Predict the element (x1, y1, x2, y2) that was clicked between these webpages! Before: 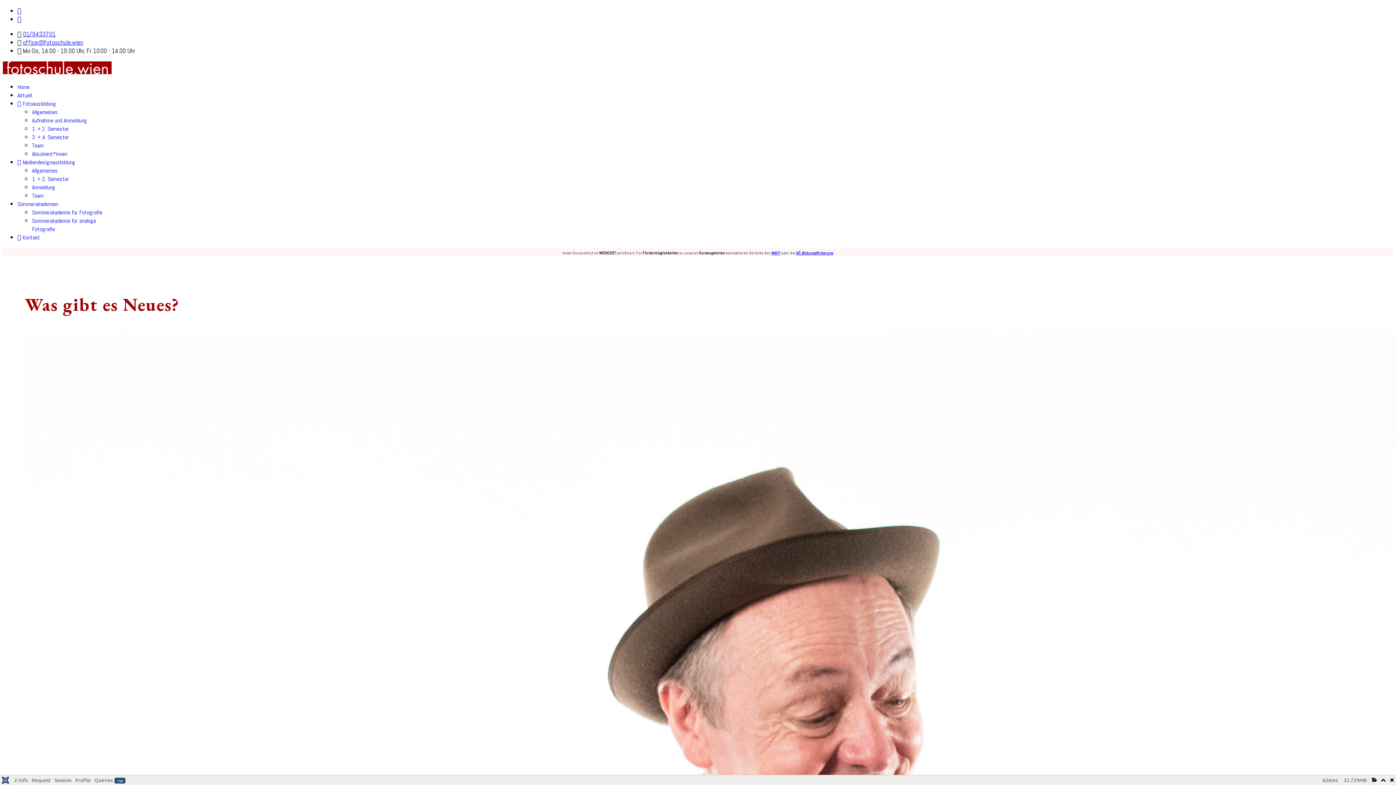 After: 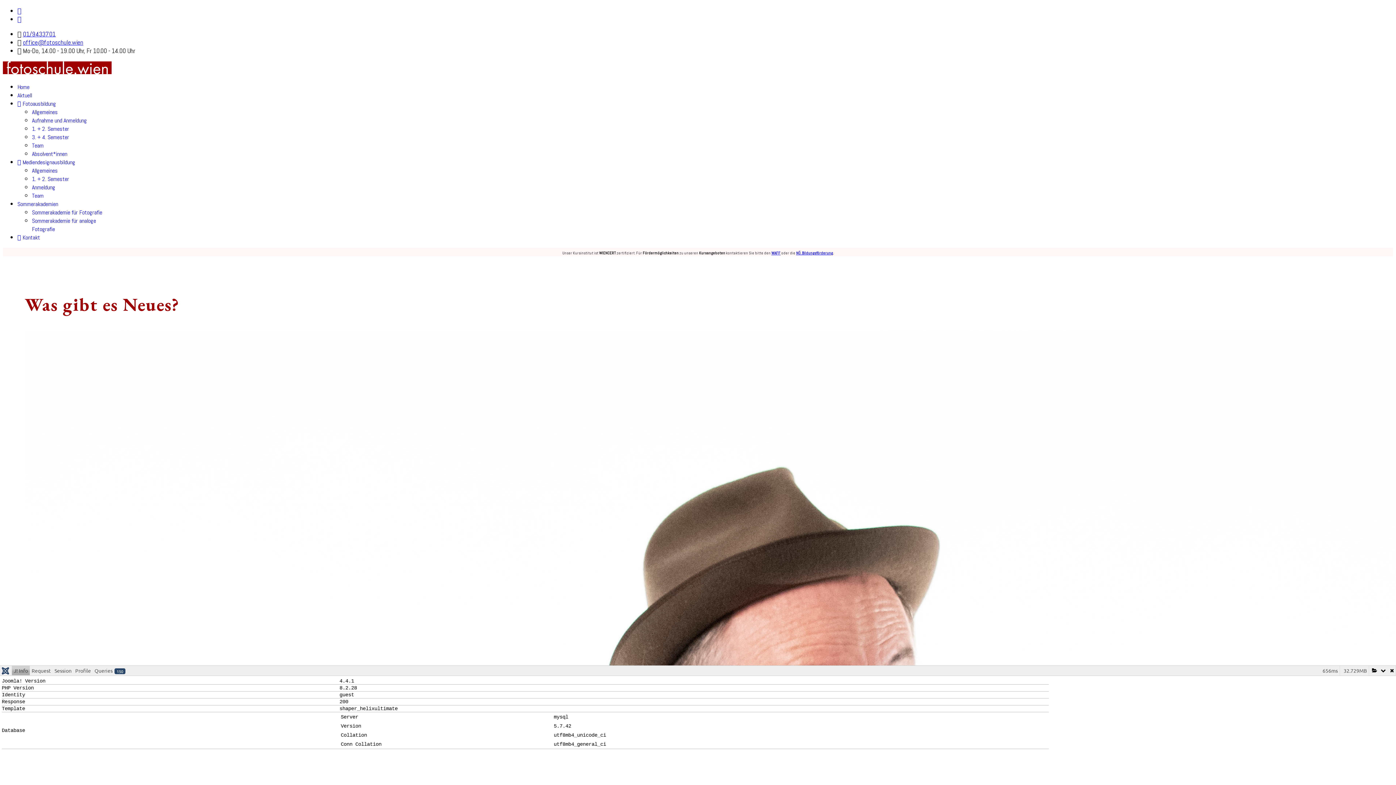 Action: label: J! Info bbox: (12, 775, 29, 784)